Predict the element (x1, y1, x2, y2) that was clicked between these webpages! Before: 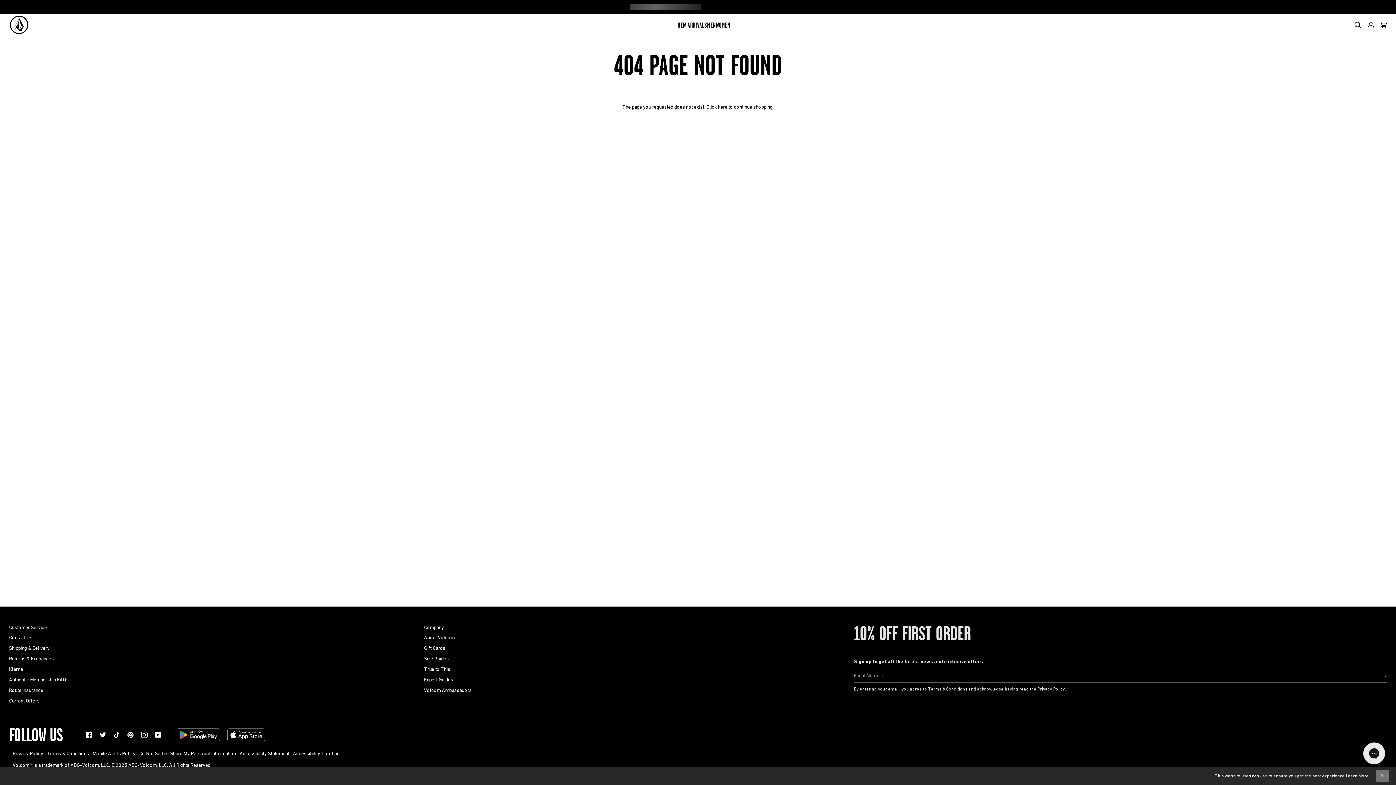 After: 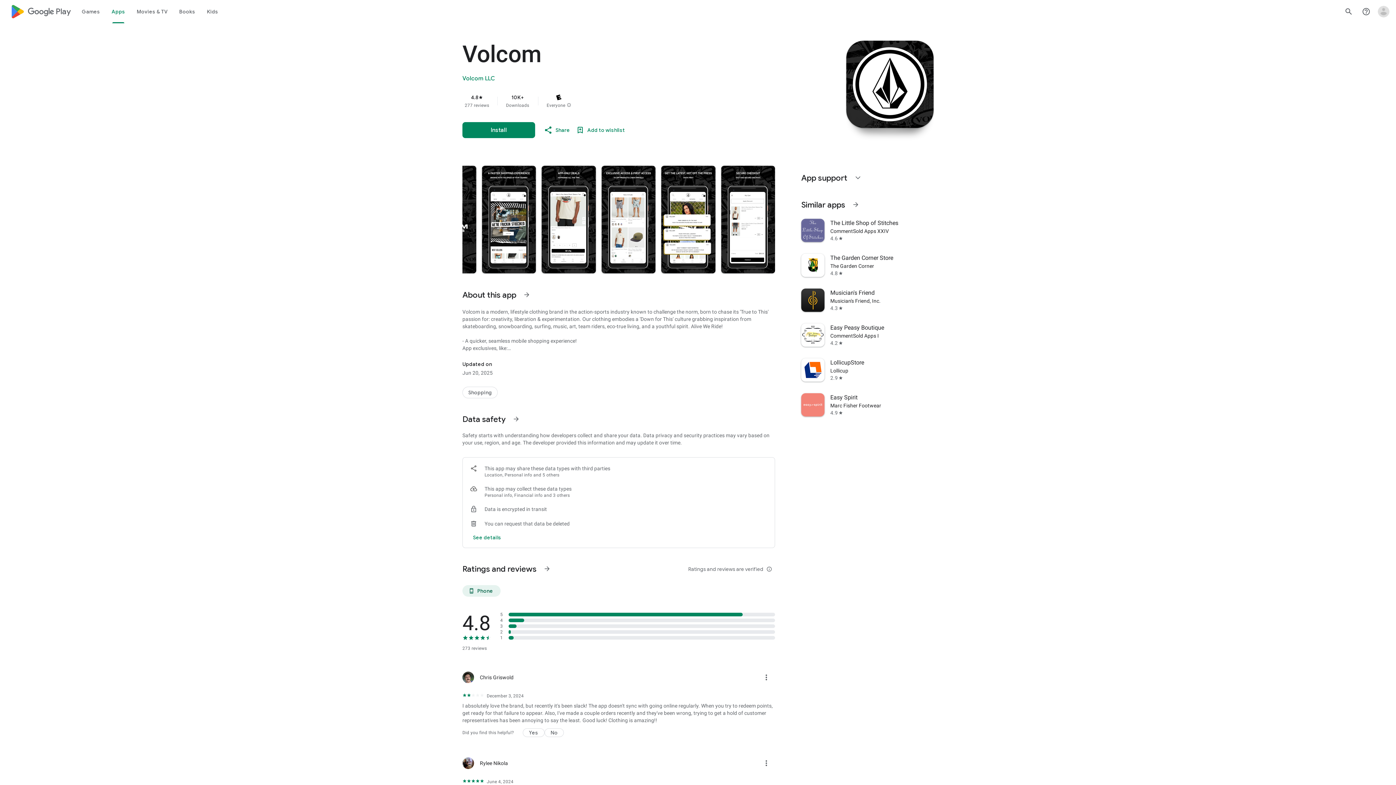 Action: bbox: (176, 728, 220, 741) label:  